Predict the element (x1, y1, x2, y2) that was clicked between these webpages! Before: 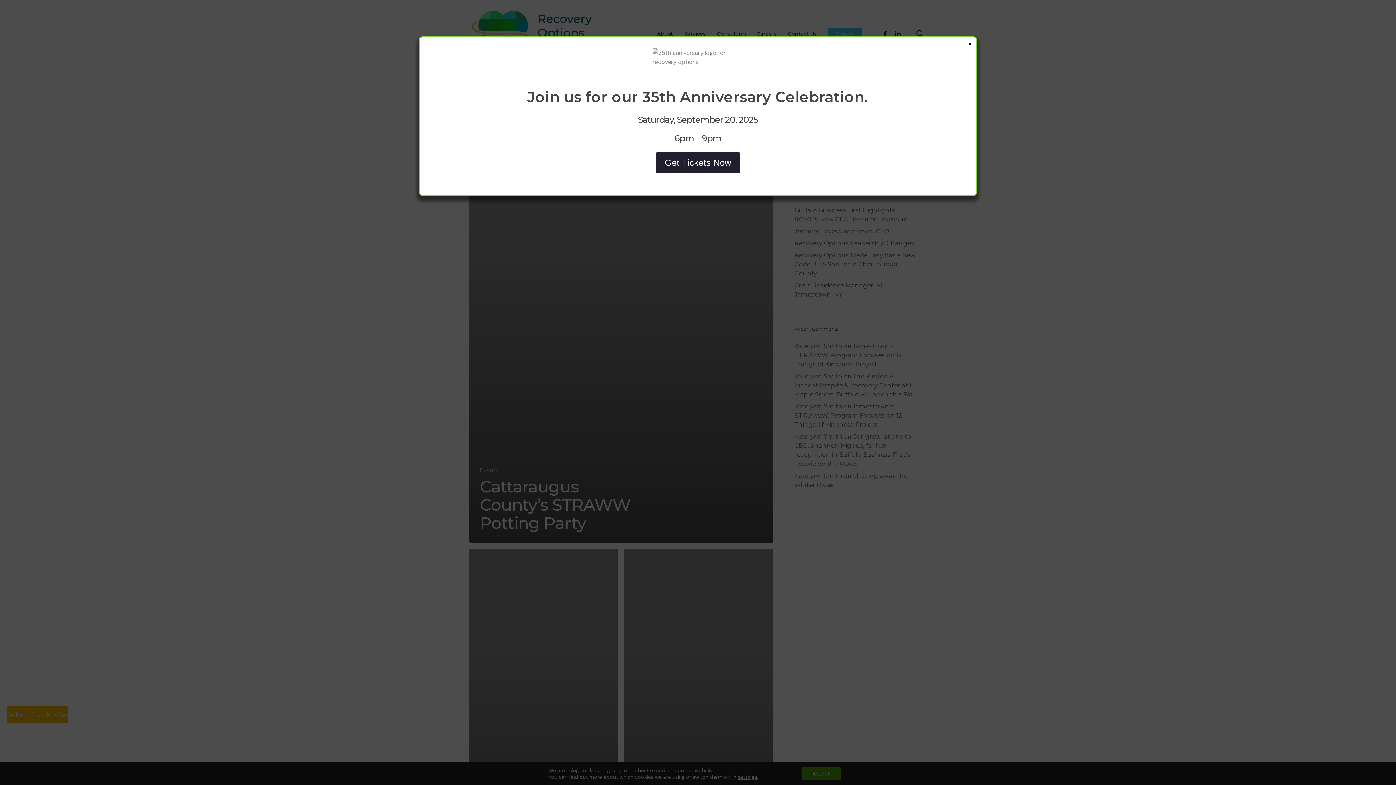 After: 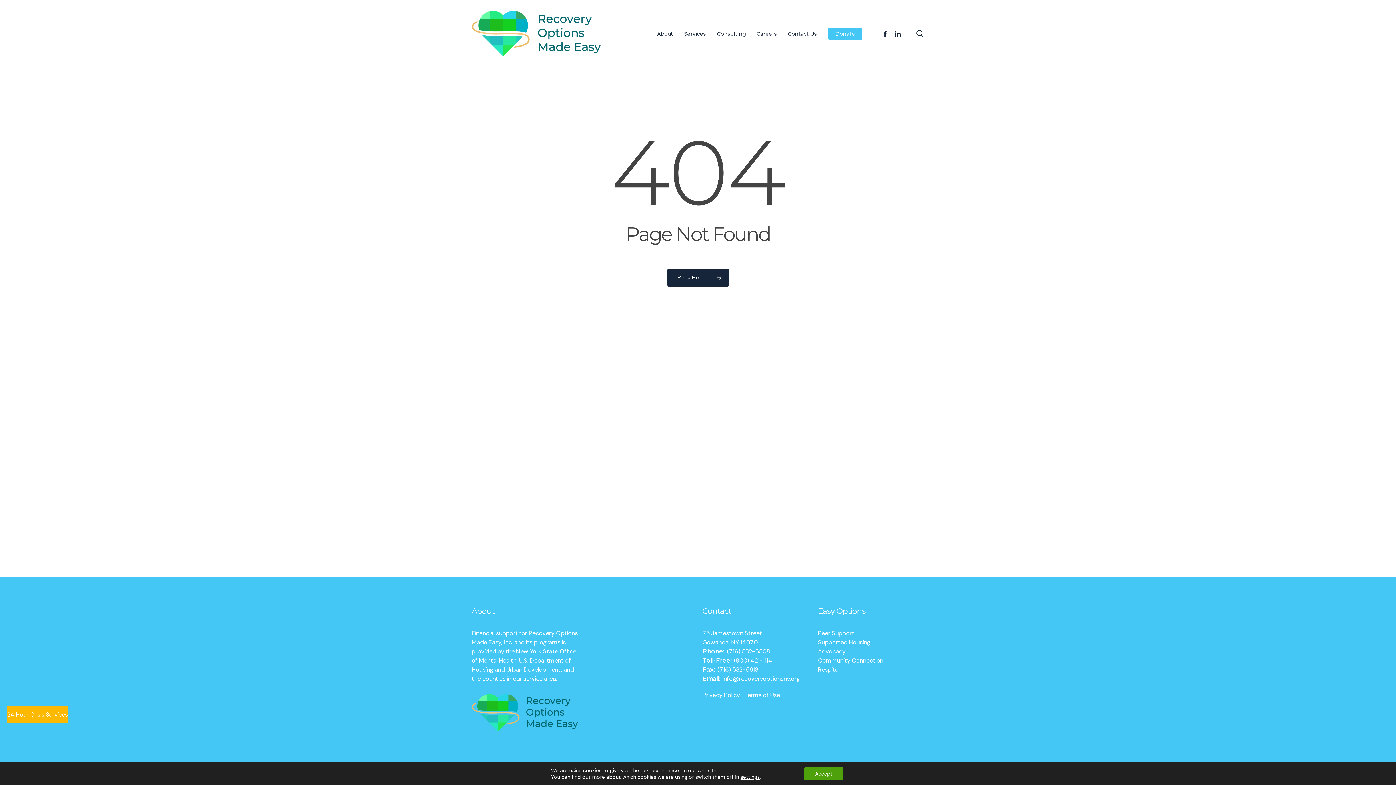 Action: label: Get Tickets Now bbox: (655, 152, 740, 173)